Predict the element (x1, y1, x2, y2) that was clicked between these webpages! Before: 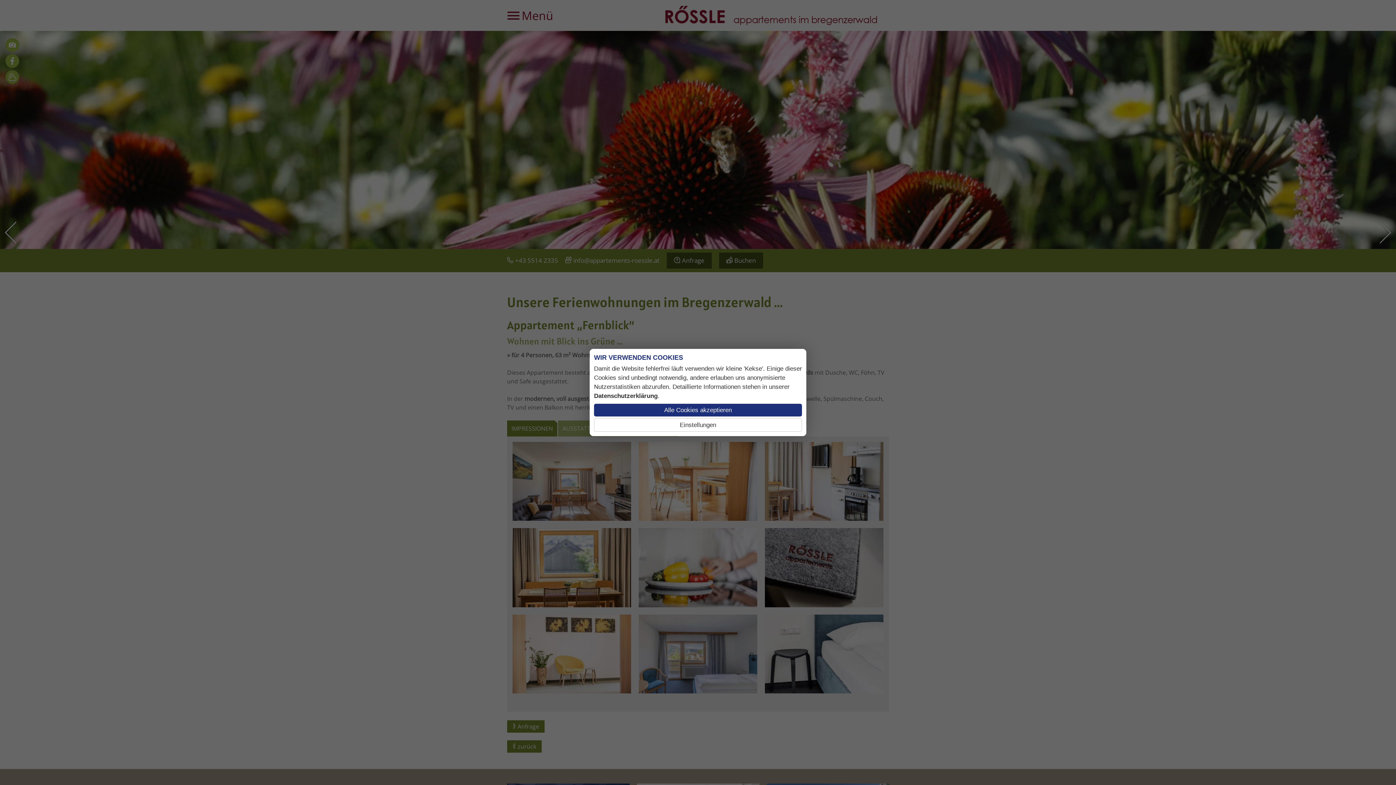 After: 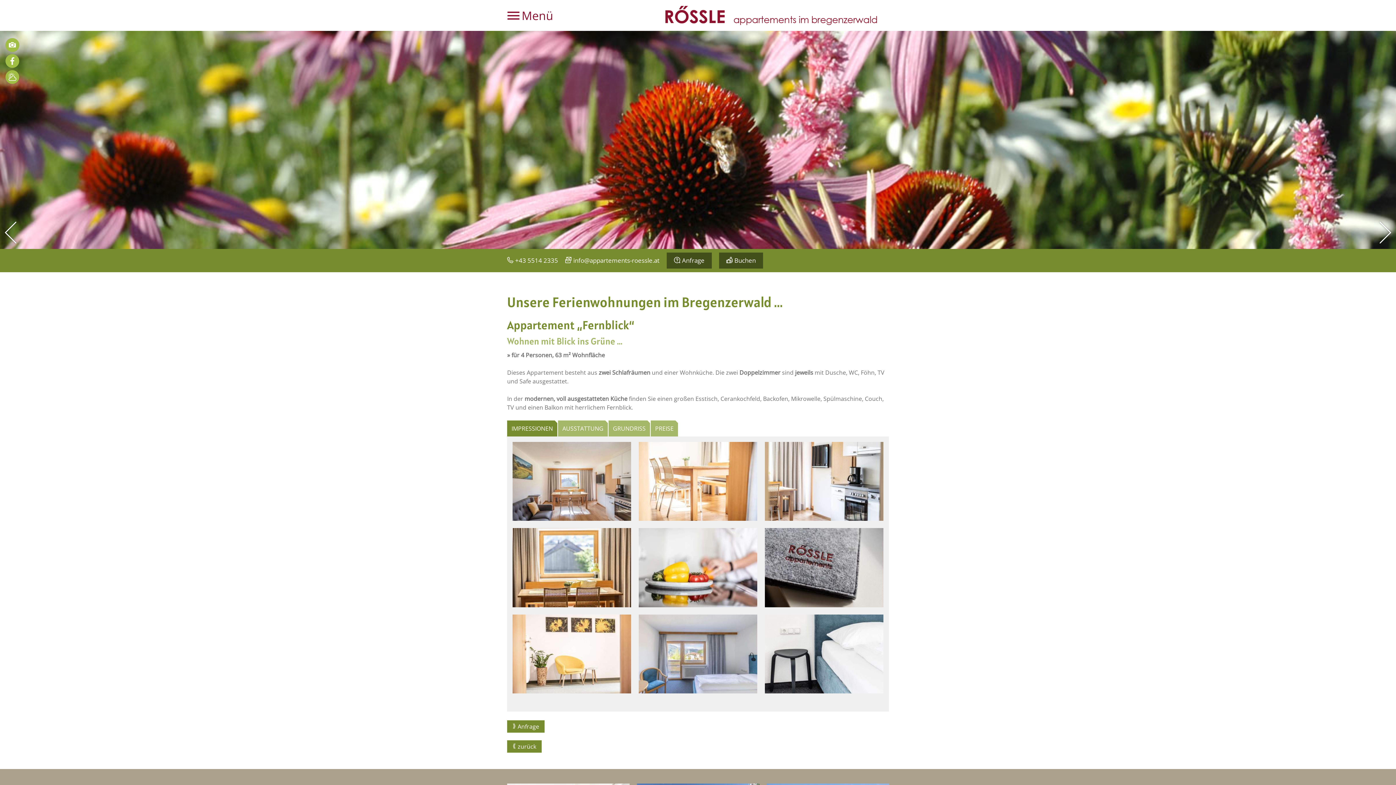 Action: bbox: (594, 403, 802, 416) label: Alle Cookies akzeptieren